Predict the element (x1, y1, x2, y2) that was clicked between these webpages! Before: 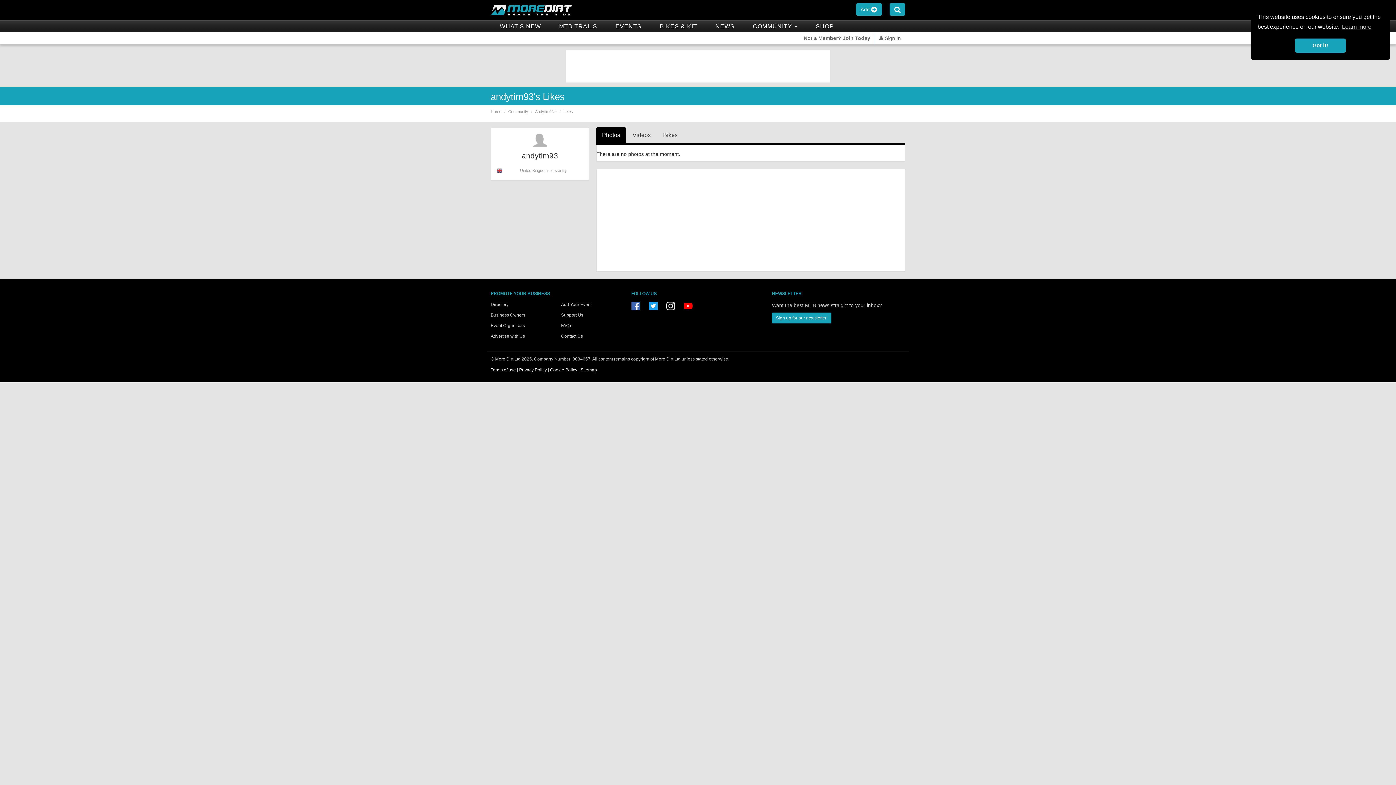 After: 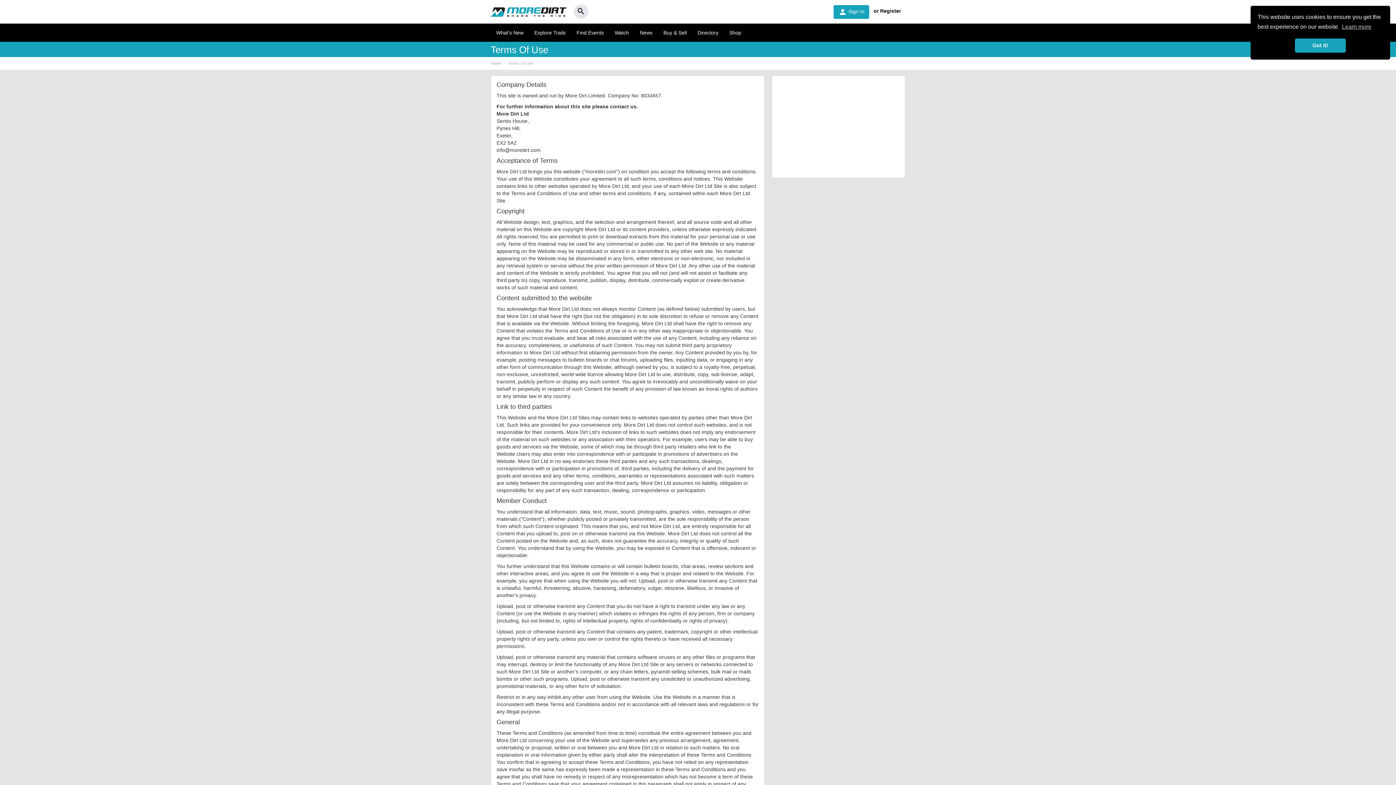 Action: label: Terms of use bbox: (490, 367, 516, 372)